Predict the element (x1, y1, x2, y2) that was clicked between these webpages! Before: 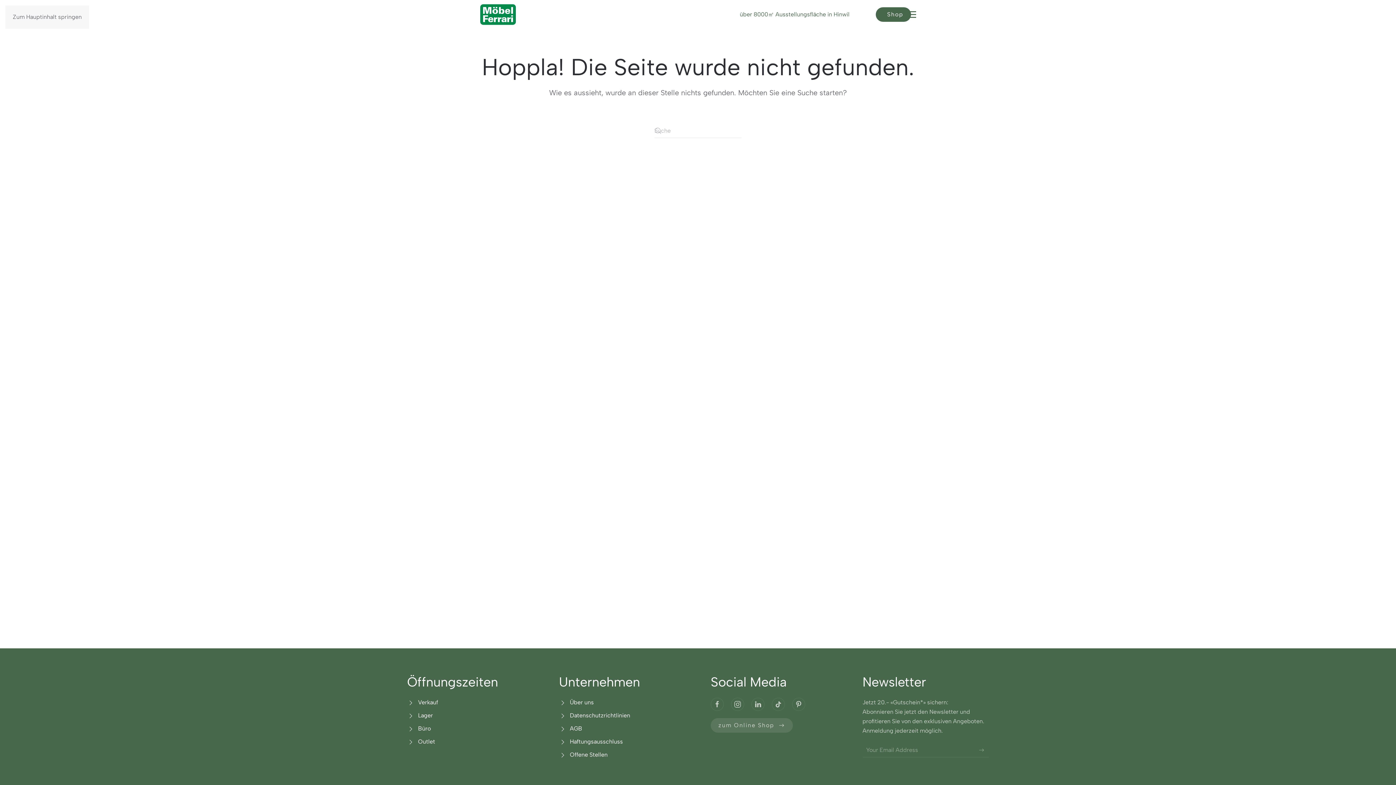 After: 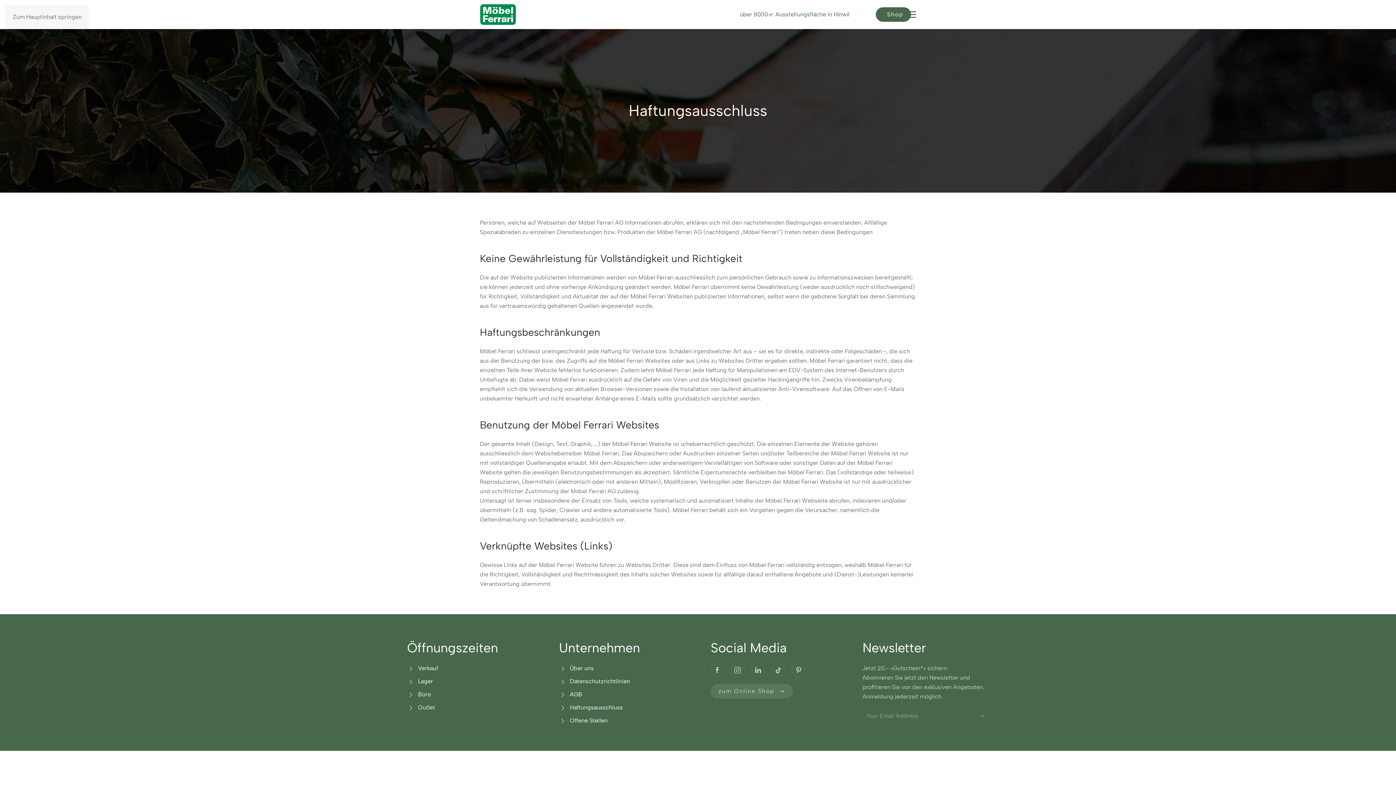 Action: label: Haftungsausschluss bbox: (559, 737, 685, 746)